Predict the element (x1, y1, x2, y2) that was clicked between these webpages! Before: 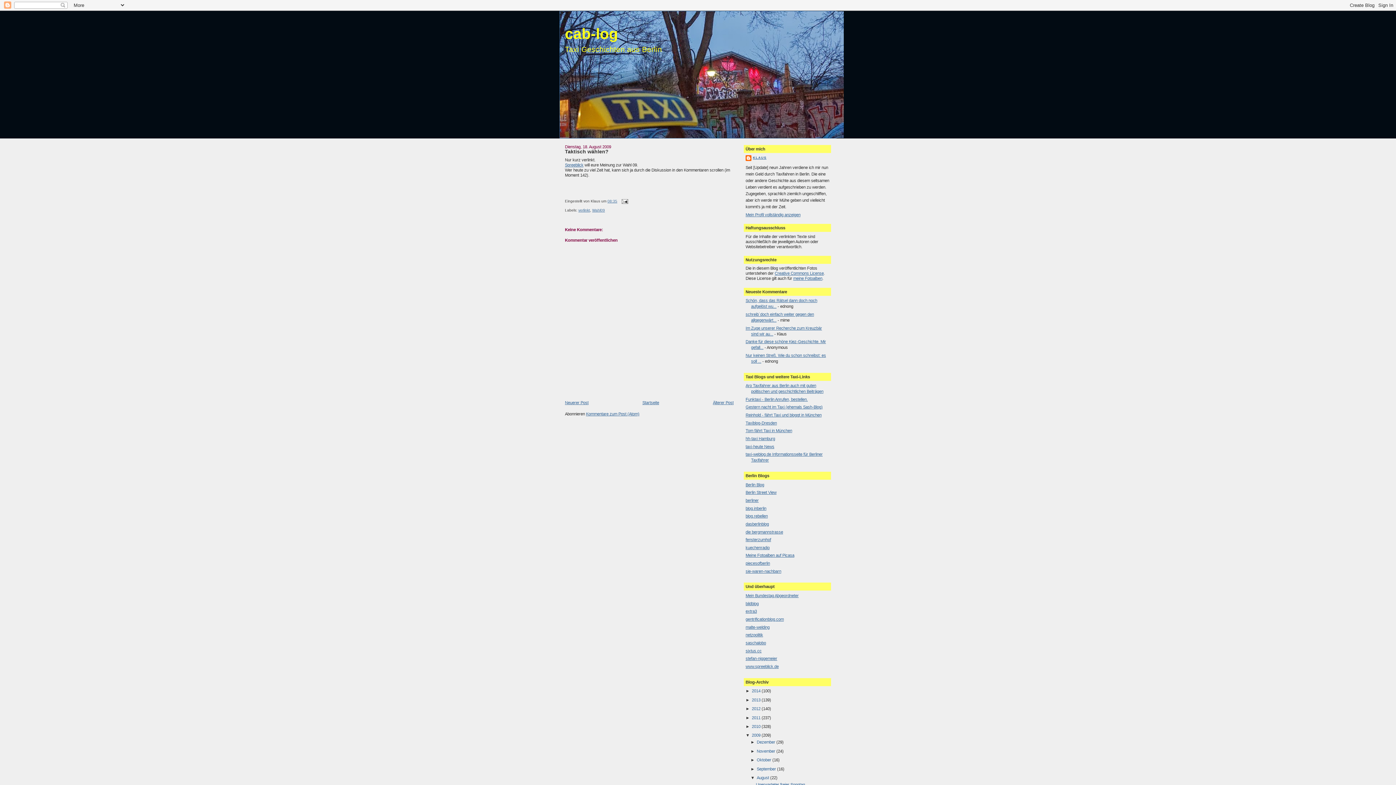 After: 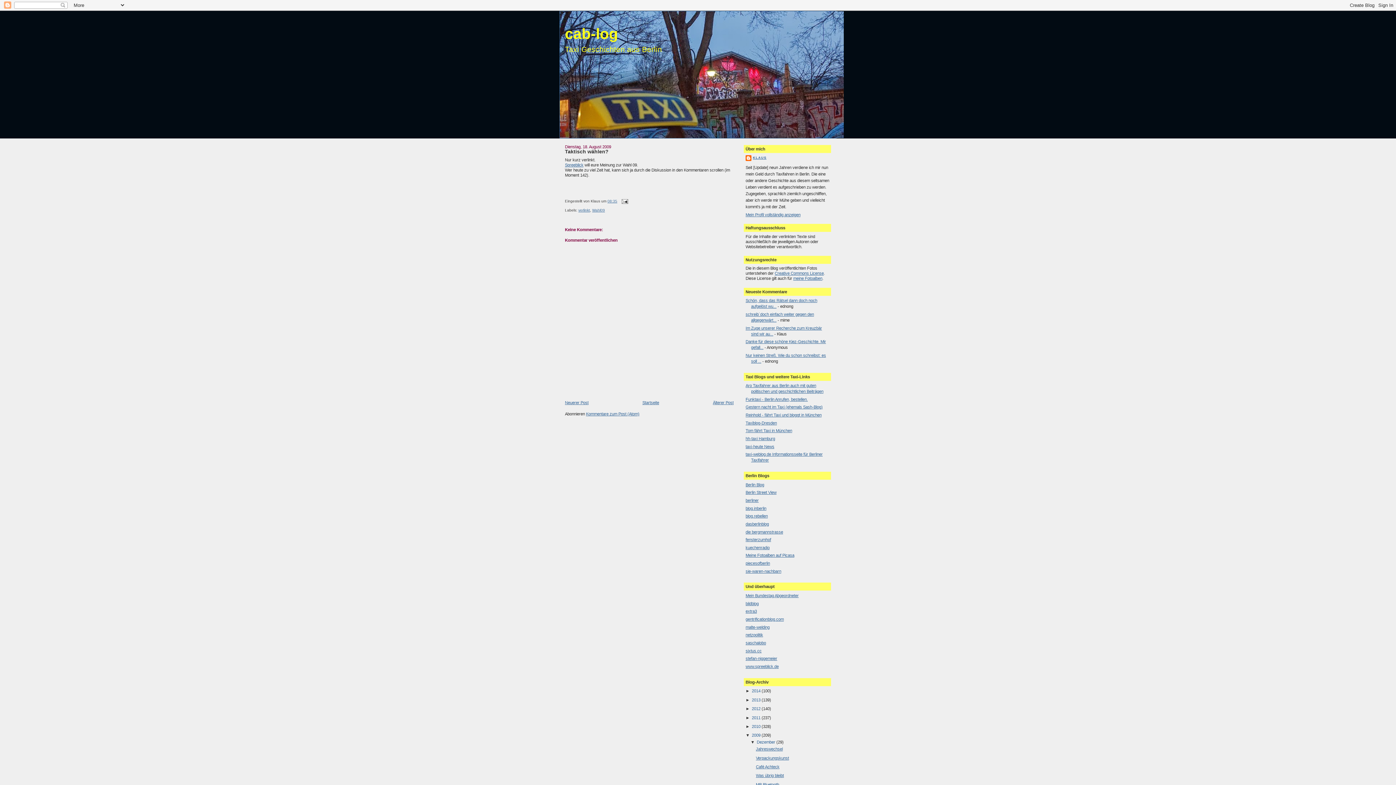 Action: bbox: (750, 740, 756, 744) label: ►  